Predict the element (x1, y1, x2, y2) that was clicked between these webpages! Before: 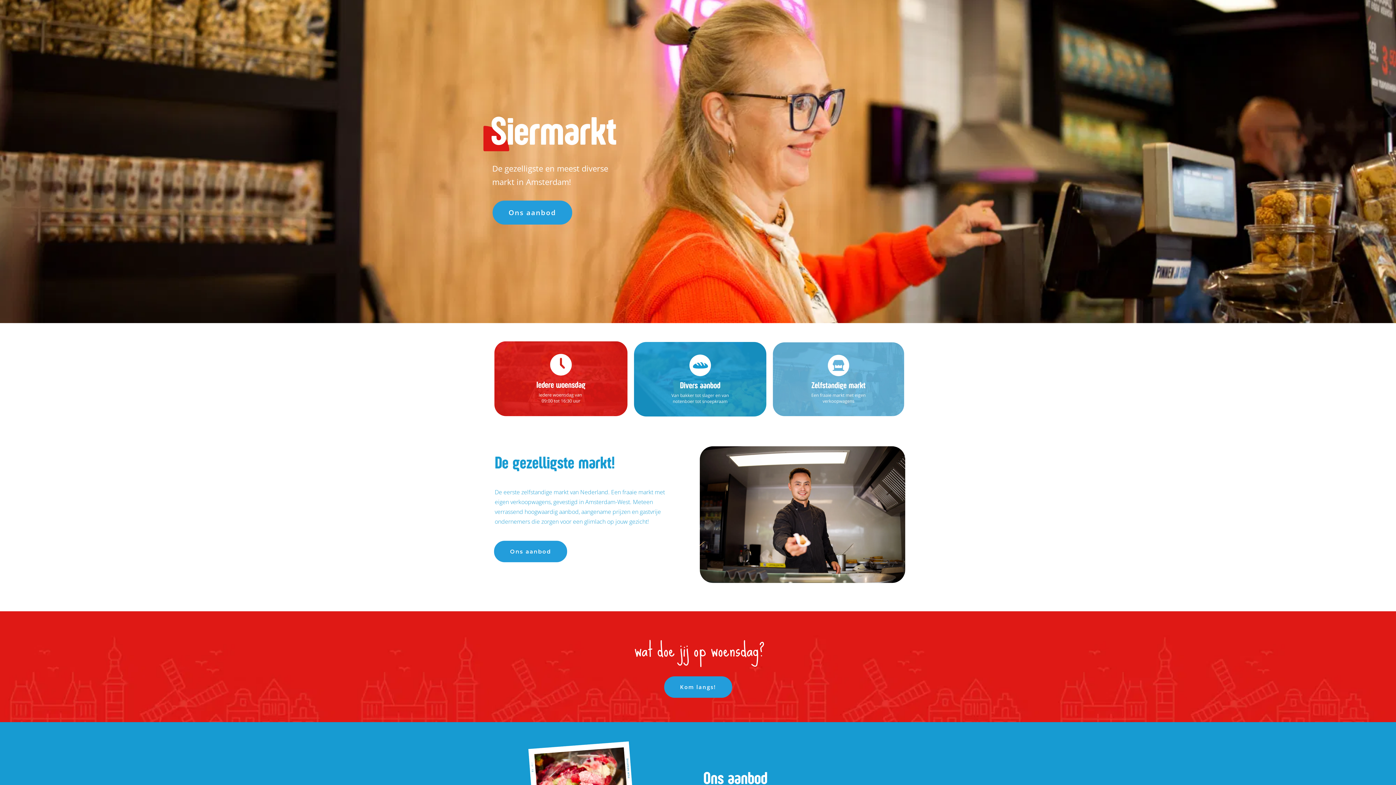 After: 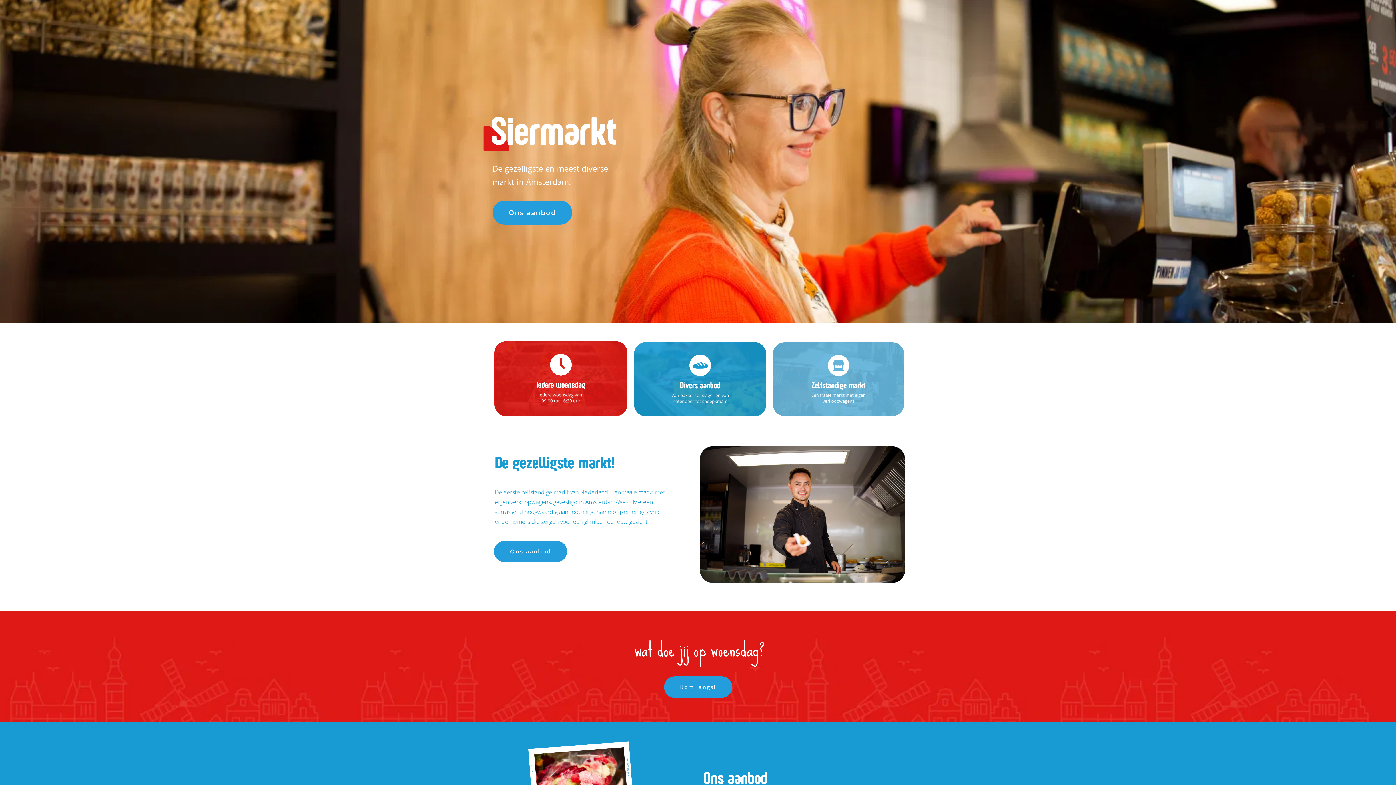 Action: label: Kom langs! bbox: (664, 676, 732, 698)